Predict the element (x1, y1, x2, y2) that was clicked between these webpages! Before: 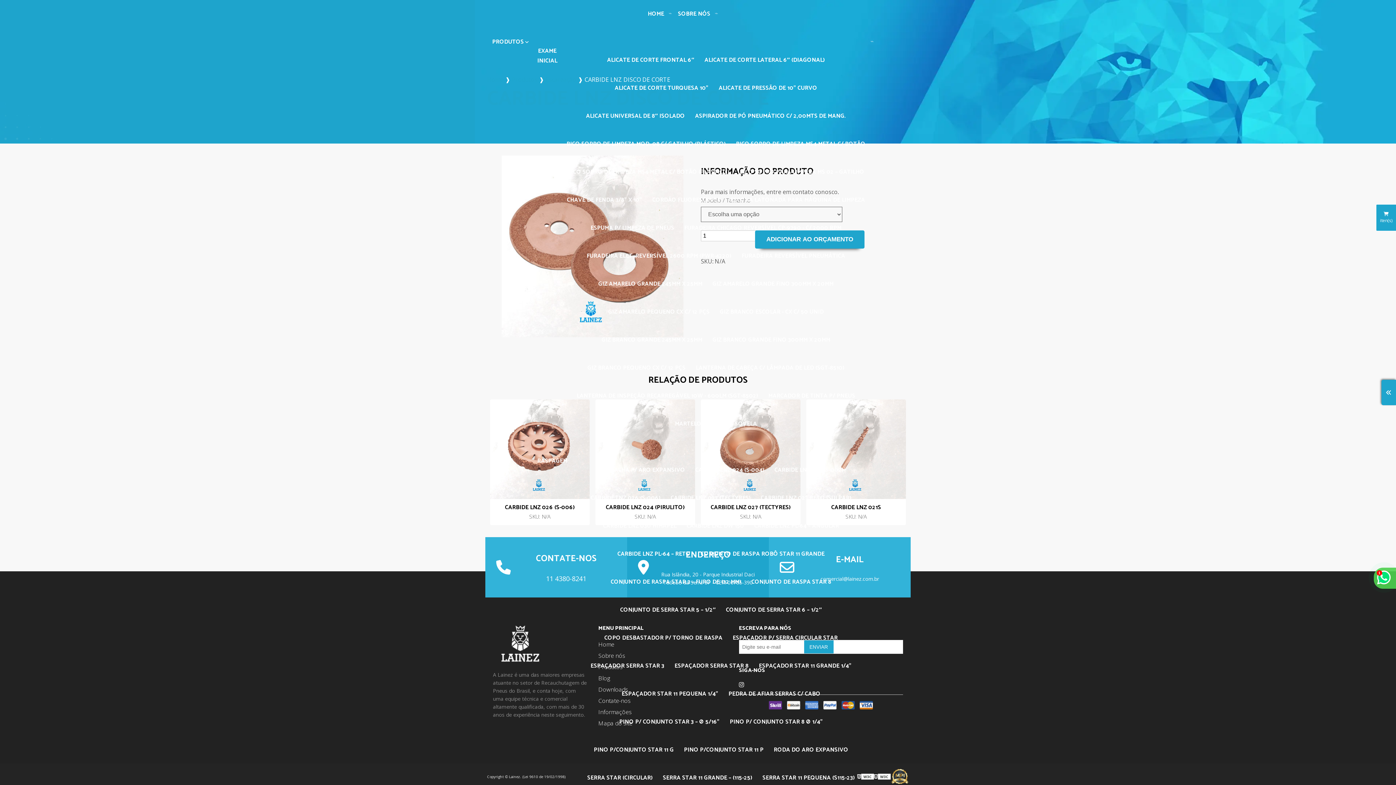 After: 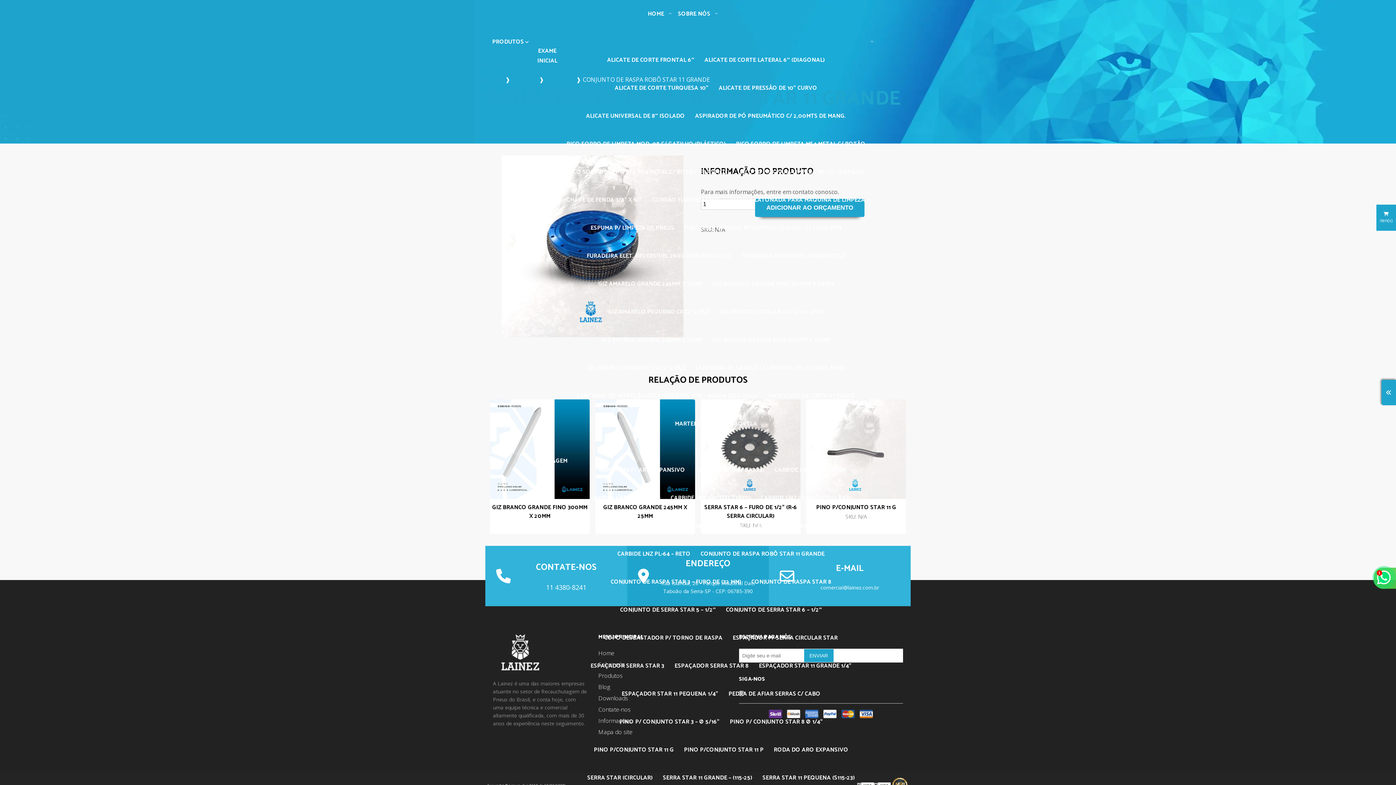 Action: label: CONJUNTO DE RASPA ROBÔ STAR 11 GRANDE bbox: (696, 549, 829, 559)